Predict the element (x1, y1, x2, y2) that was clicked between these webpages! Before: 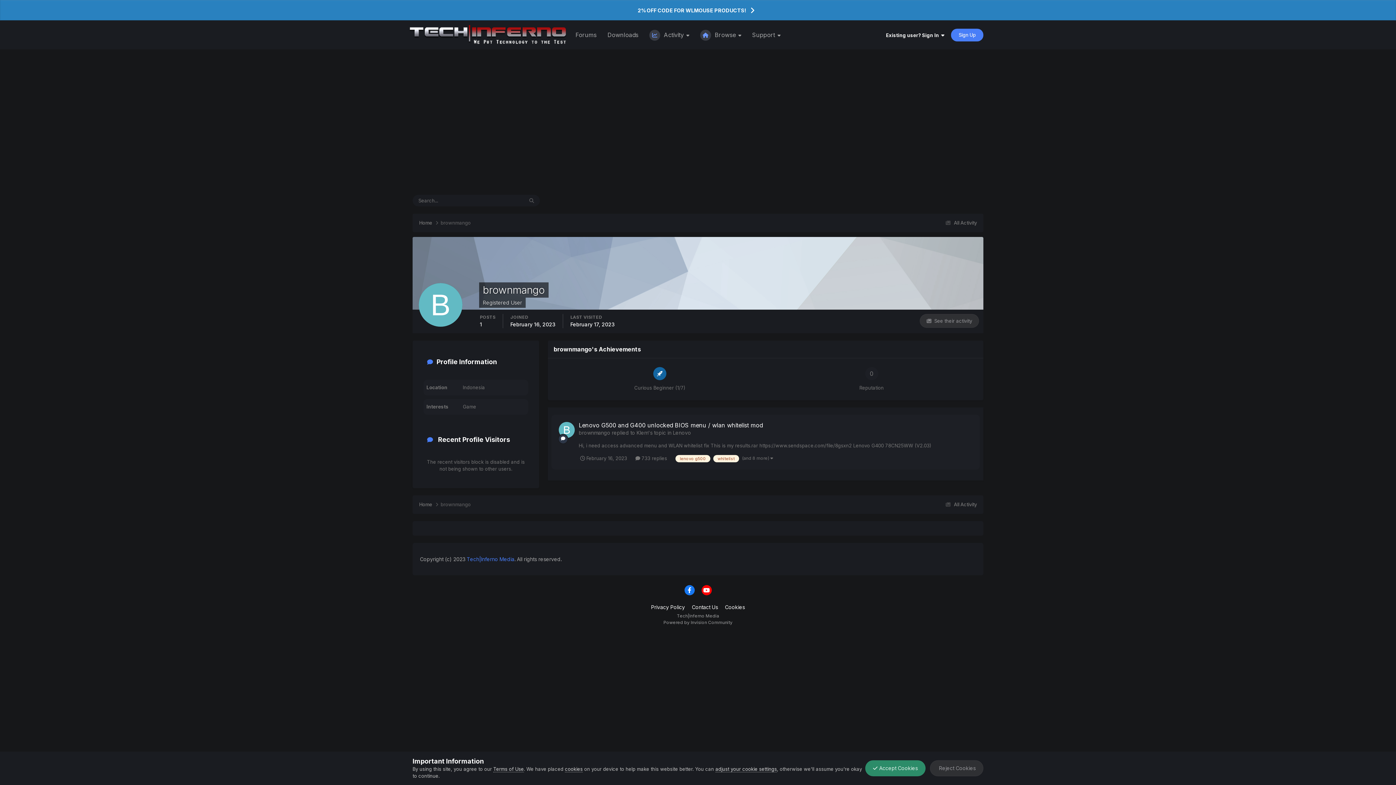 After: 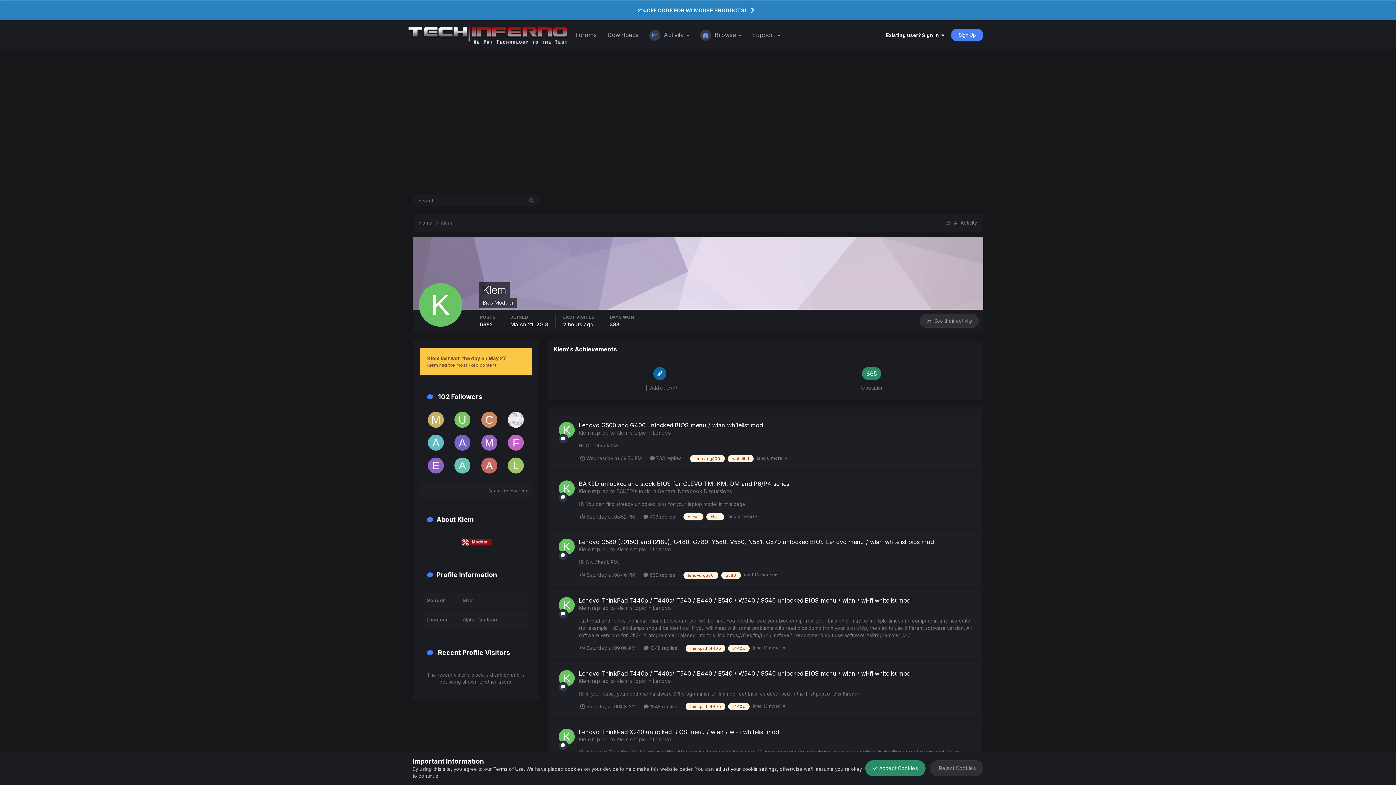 Action: label: Klem bbox: (636, 429, 648, 436)